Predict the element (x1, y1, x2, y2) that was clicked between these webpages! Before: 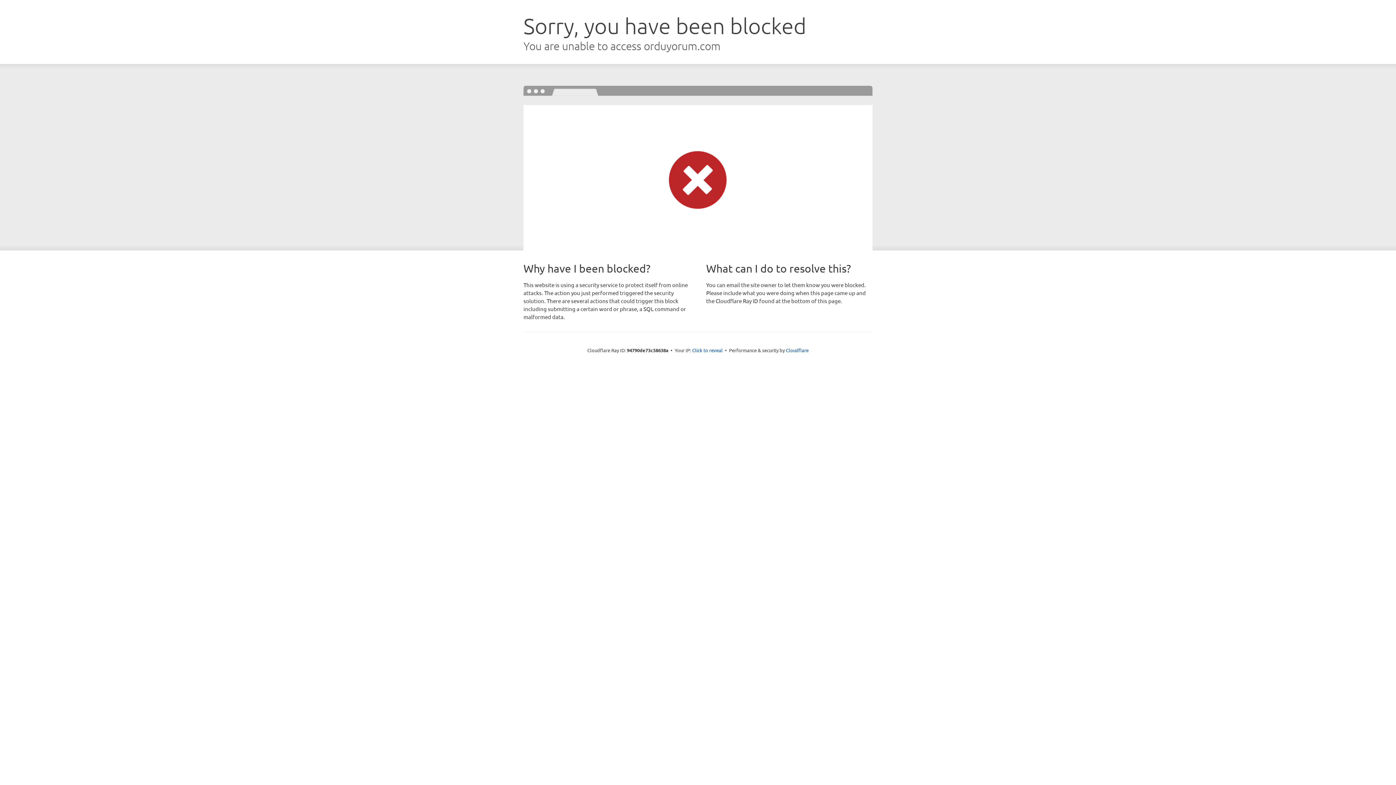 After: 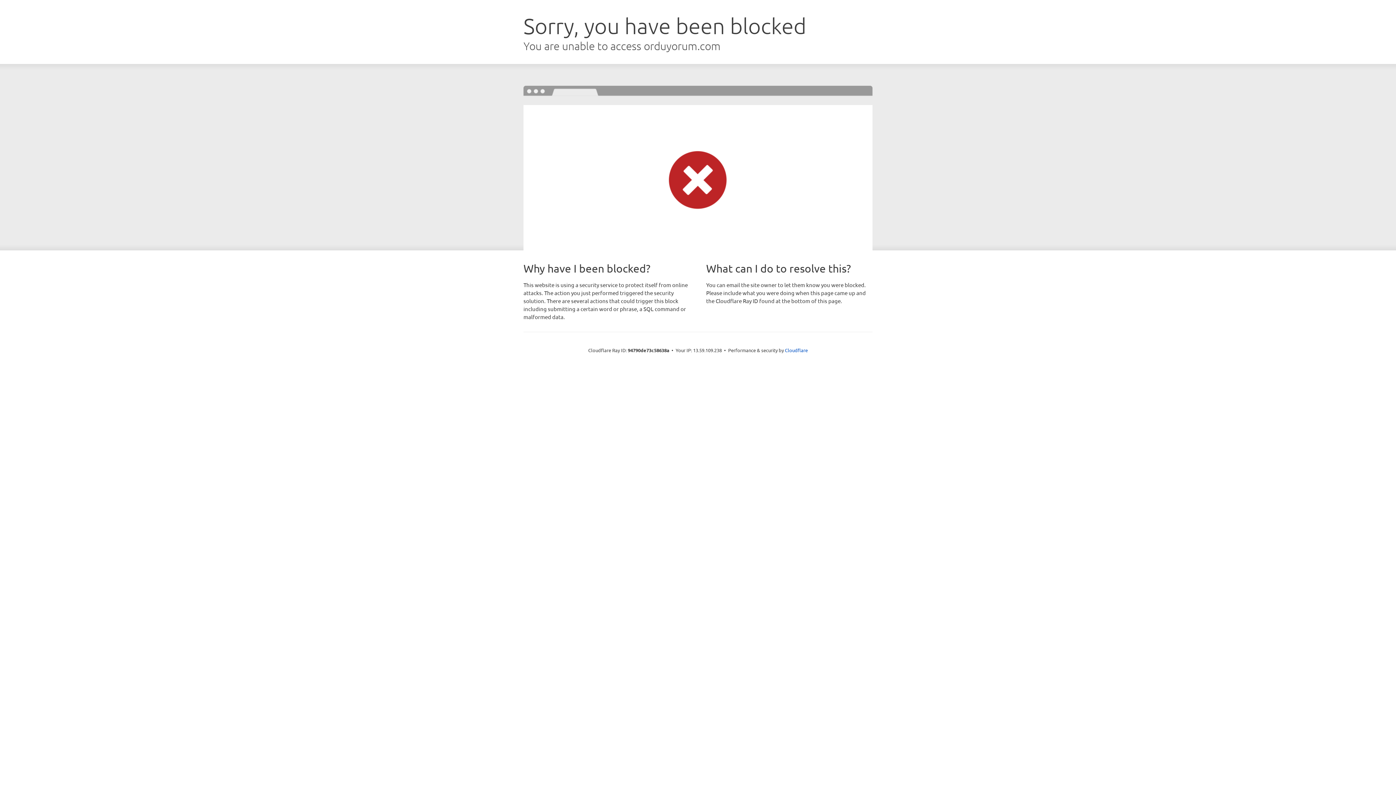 Action: label: Click to reveal bbox: (692, 346, 722, 353)